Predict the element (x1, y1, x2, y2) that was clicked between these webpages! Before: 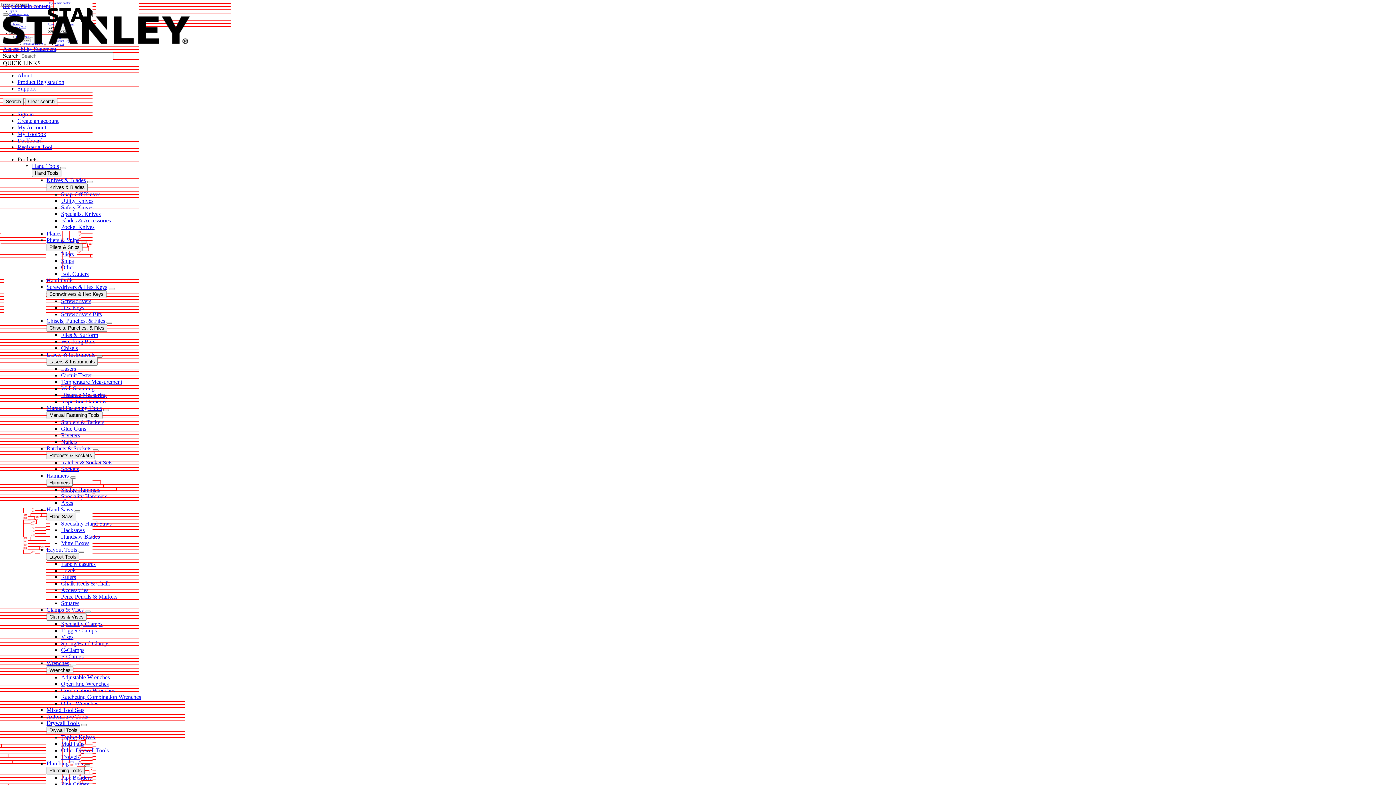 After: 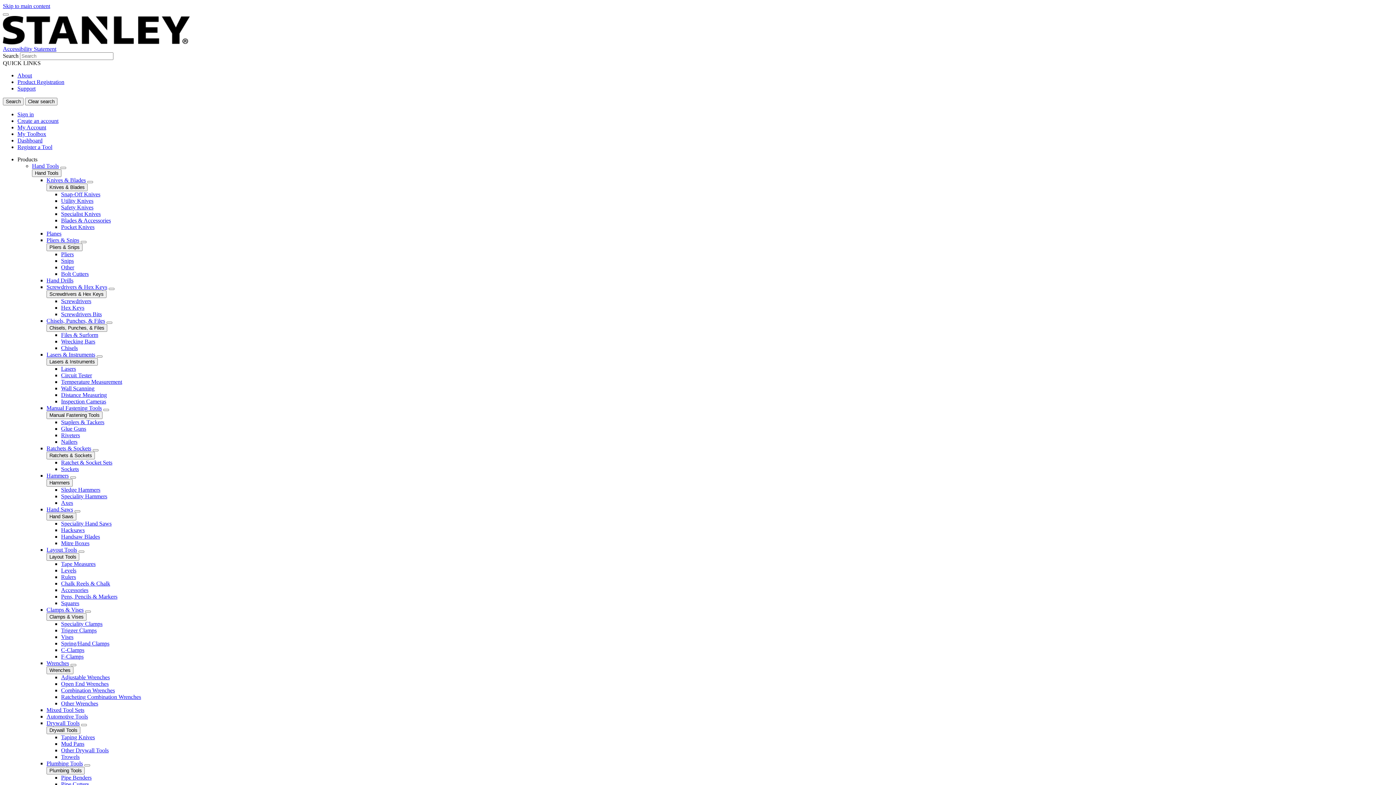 Action: label: Distance Measuring bbox: (61, 392, 106, 398)